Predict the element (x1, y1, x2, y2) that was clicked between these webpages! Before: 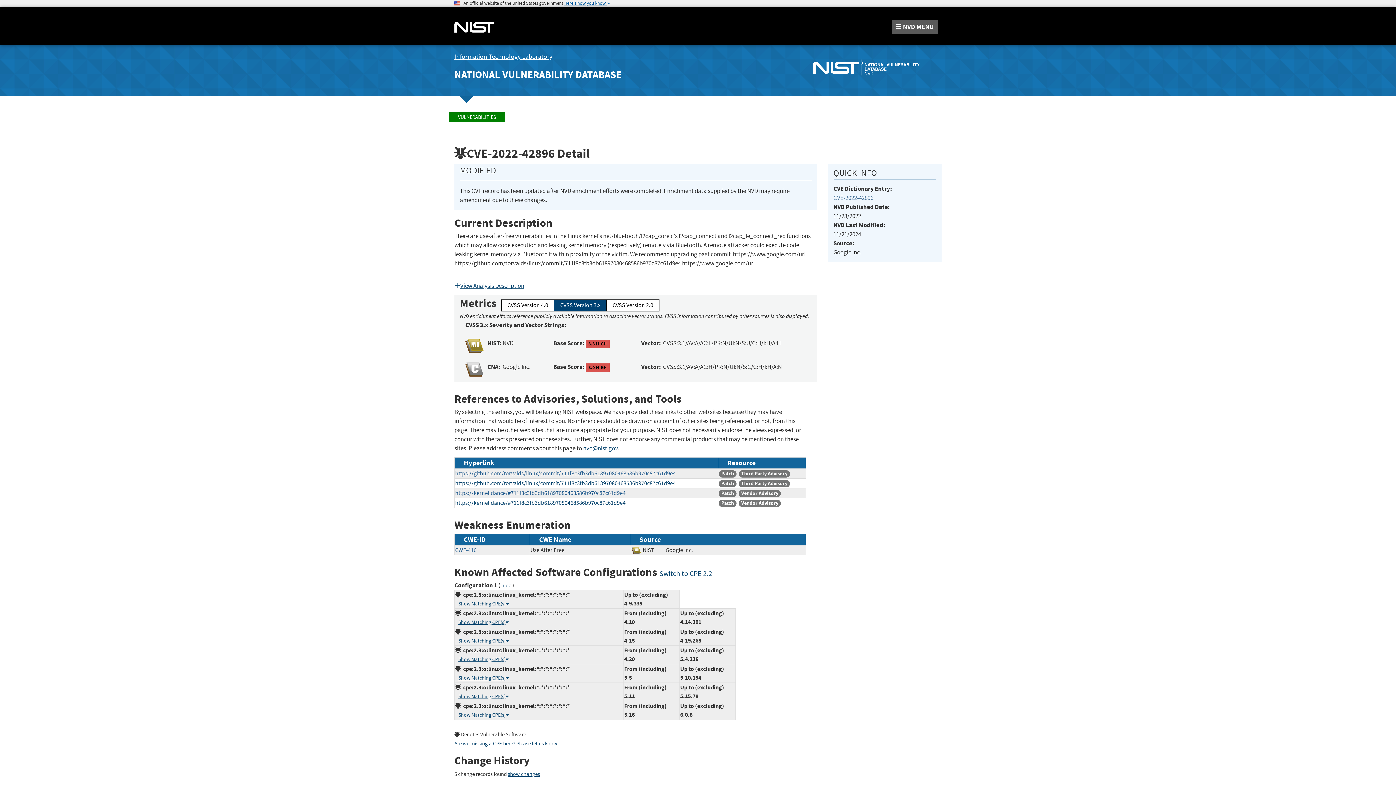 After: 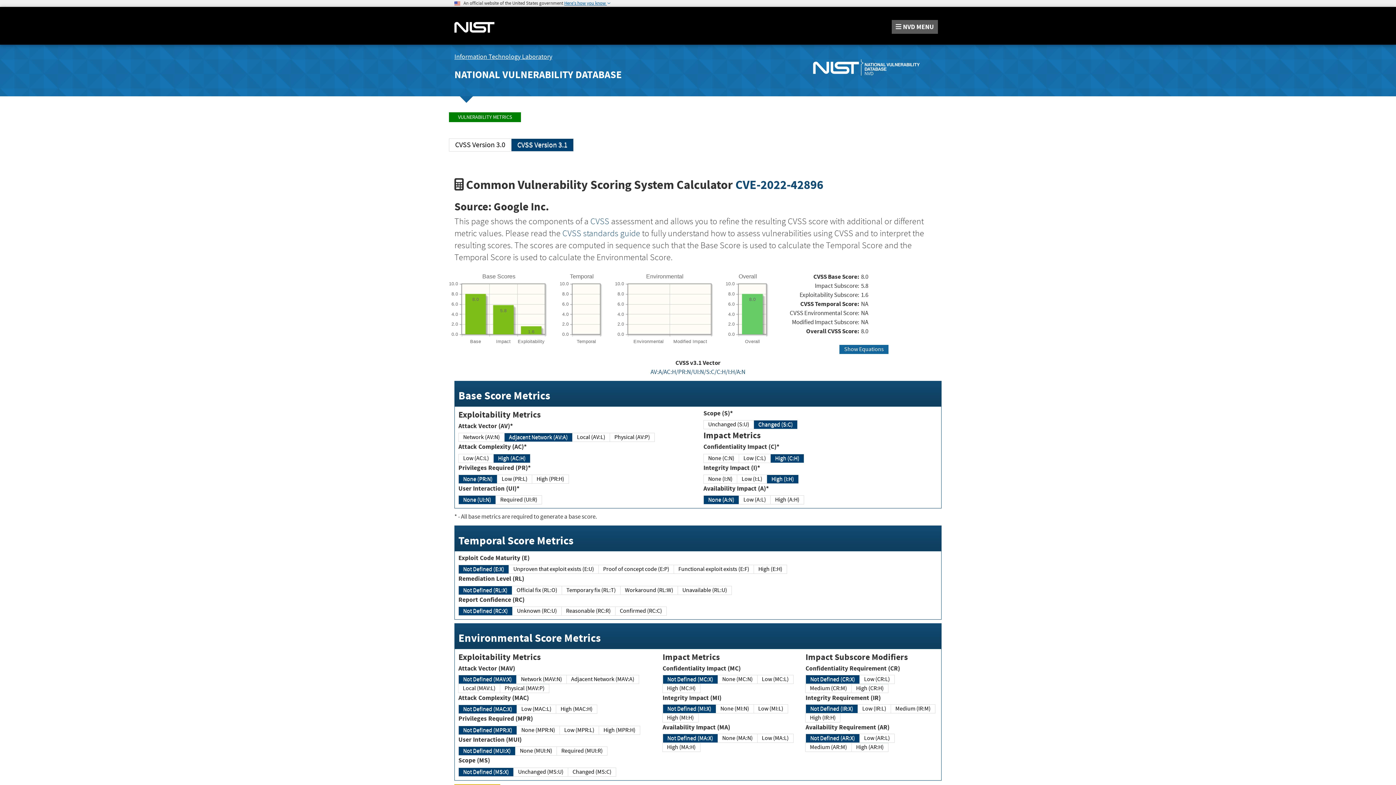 Action: bbox: (585, 363, 609, 372) label: 8.0 HIGH